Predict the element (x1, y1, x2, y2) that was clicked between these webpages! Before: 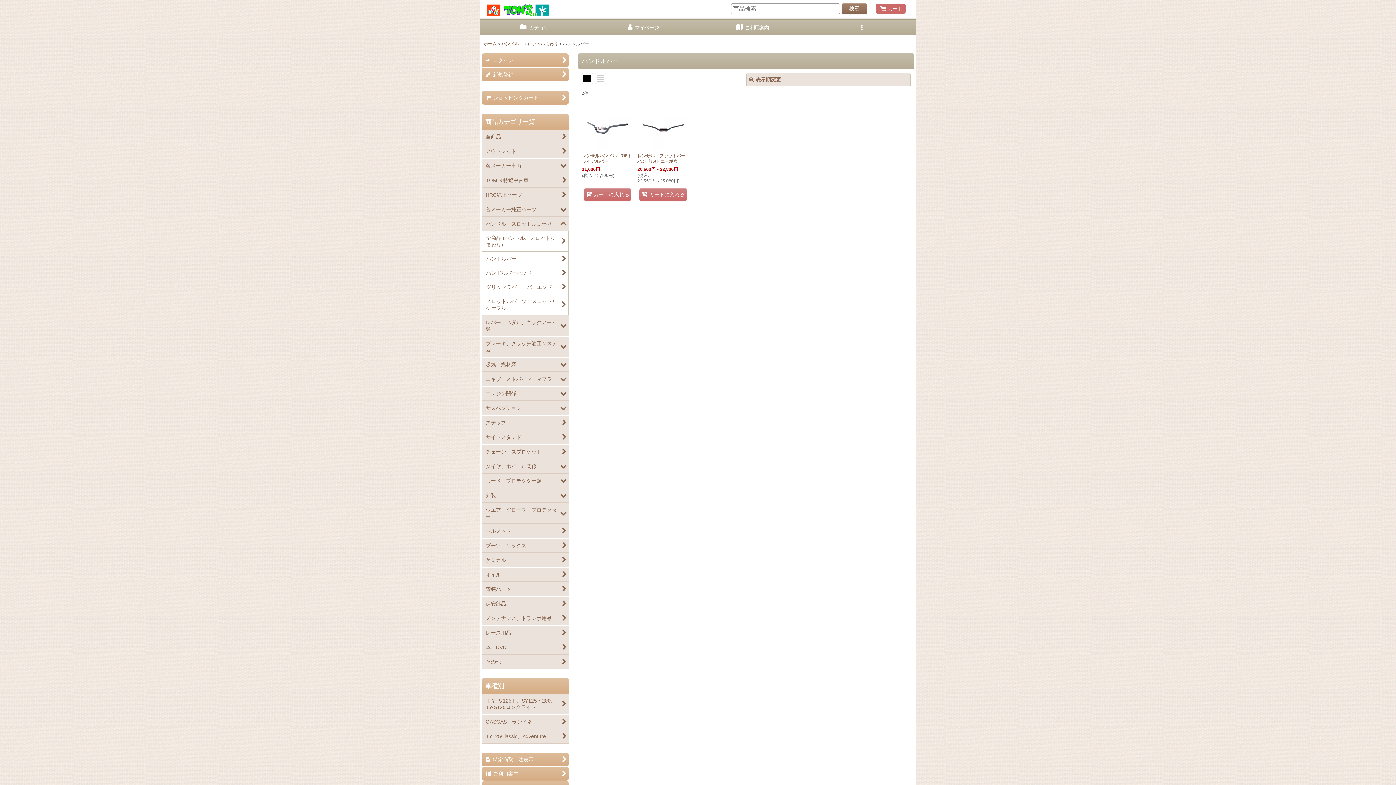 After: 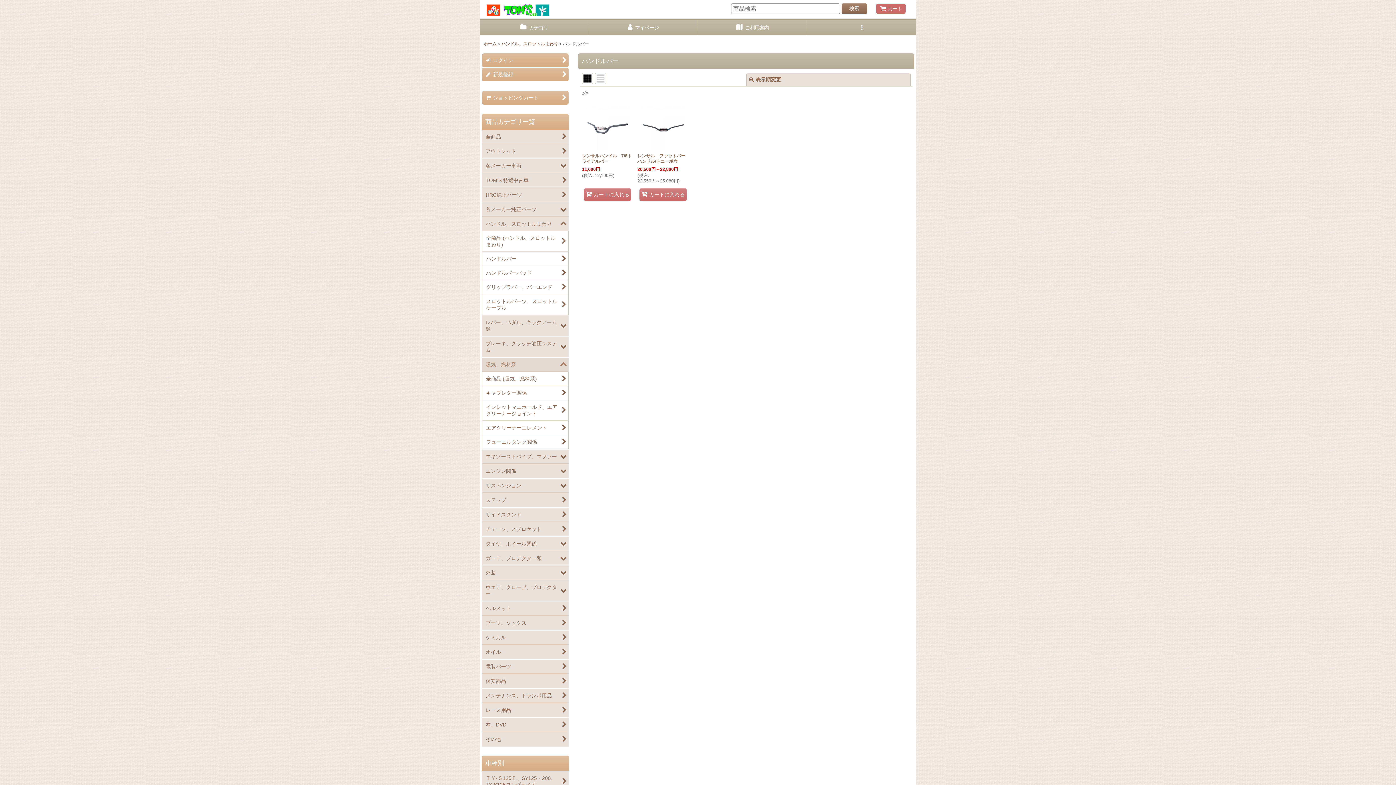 Action: bbox: (482, 357, 568, 371) label: 吸気、燃料系